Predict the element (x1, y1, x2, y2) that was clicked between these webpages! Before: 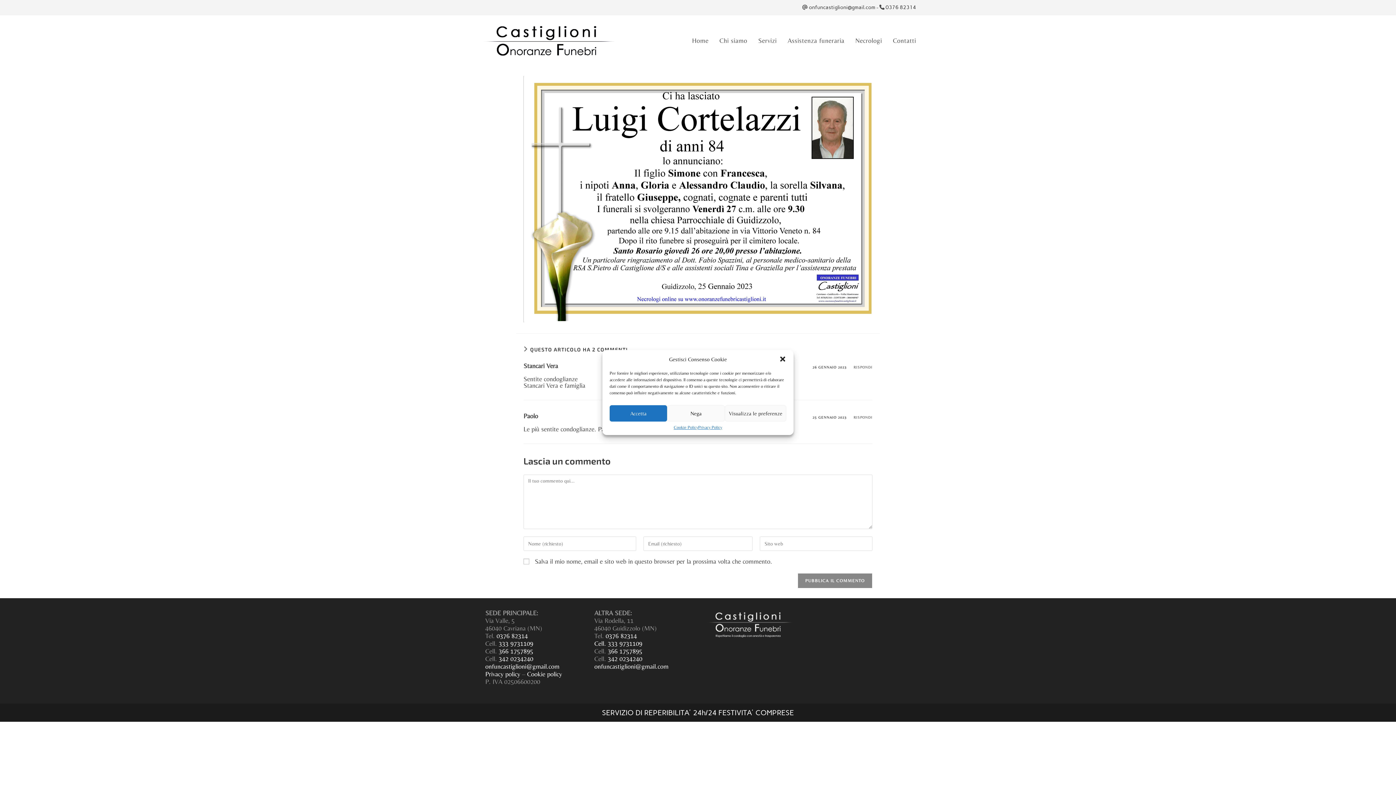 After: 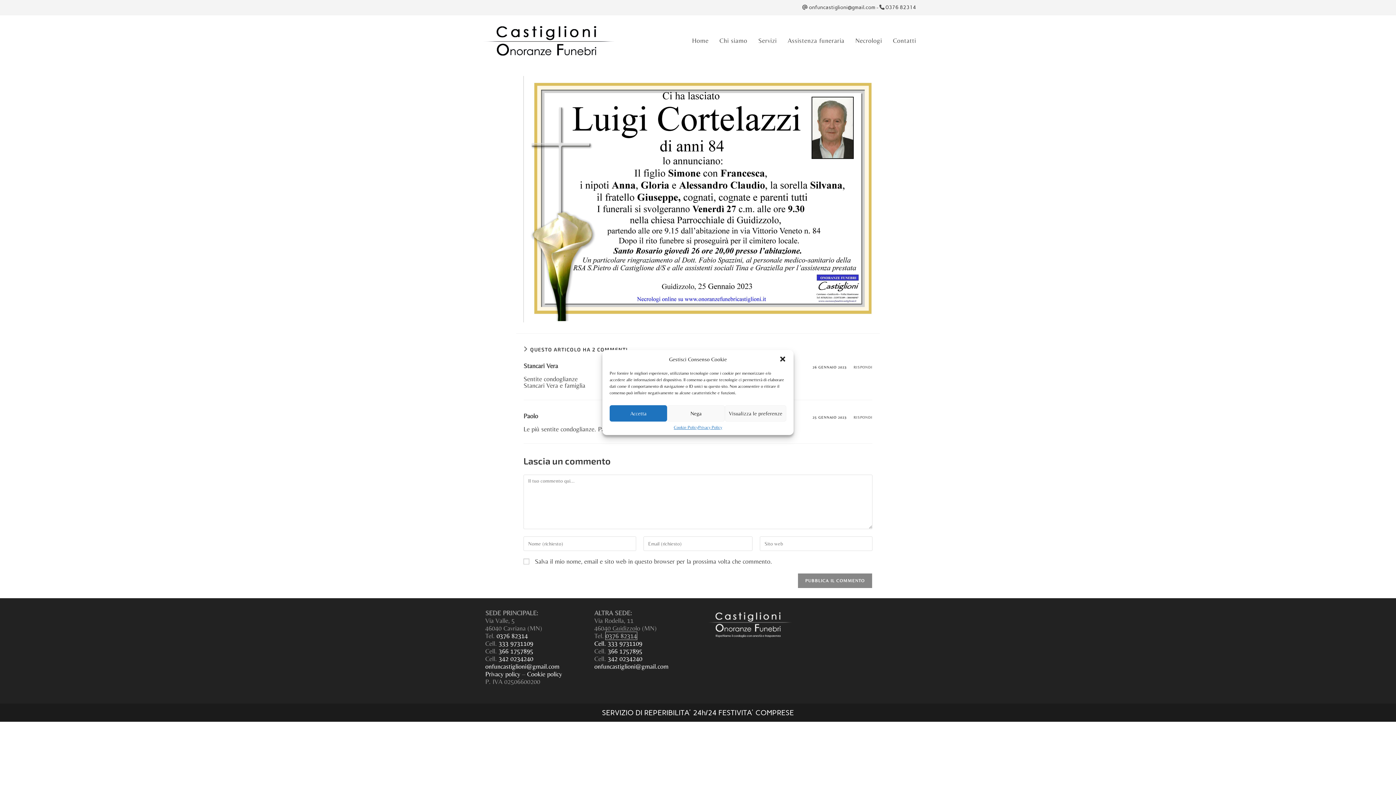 Action: label: 0376 82314 bbox: (605, 632, 637, 640)